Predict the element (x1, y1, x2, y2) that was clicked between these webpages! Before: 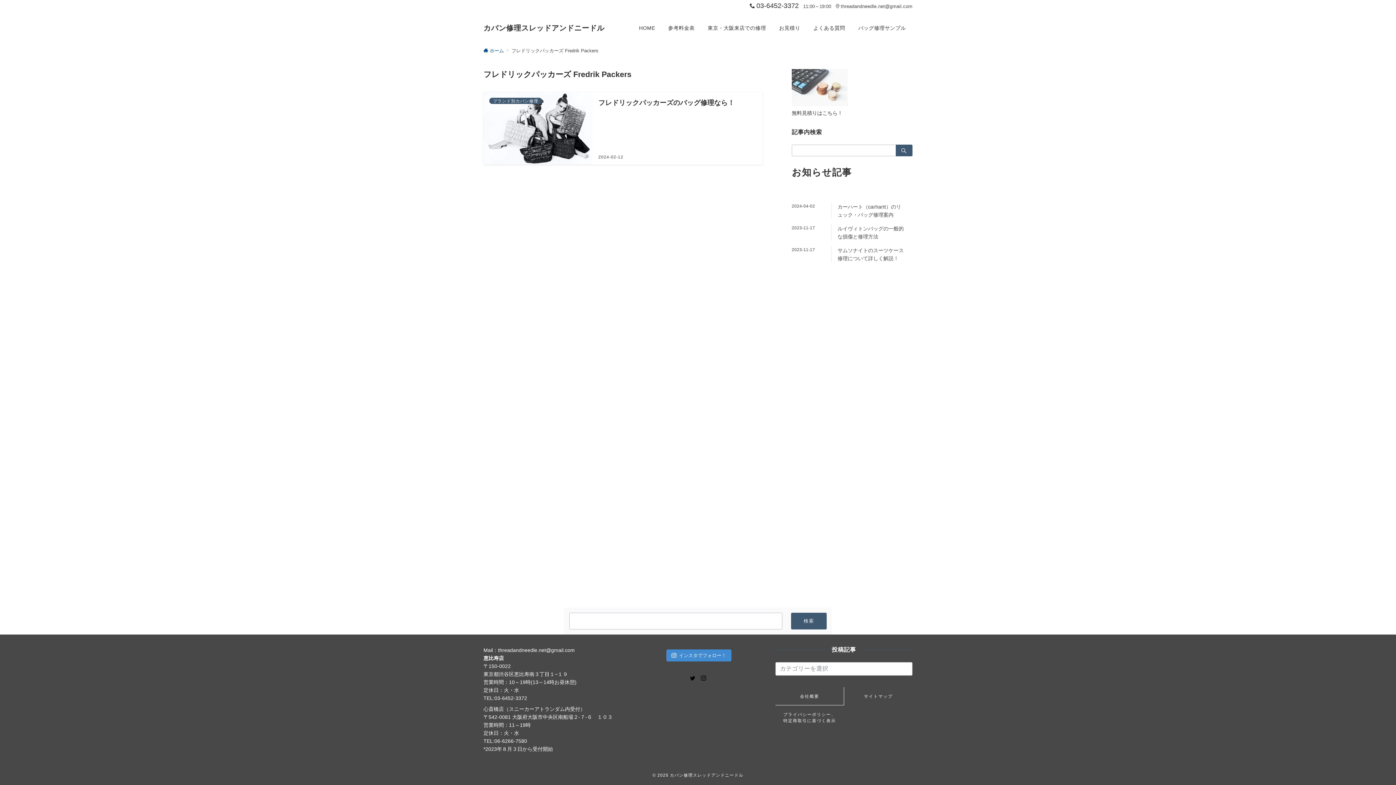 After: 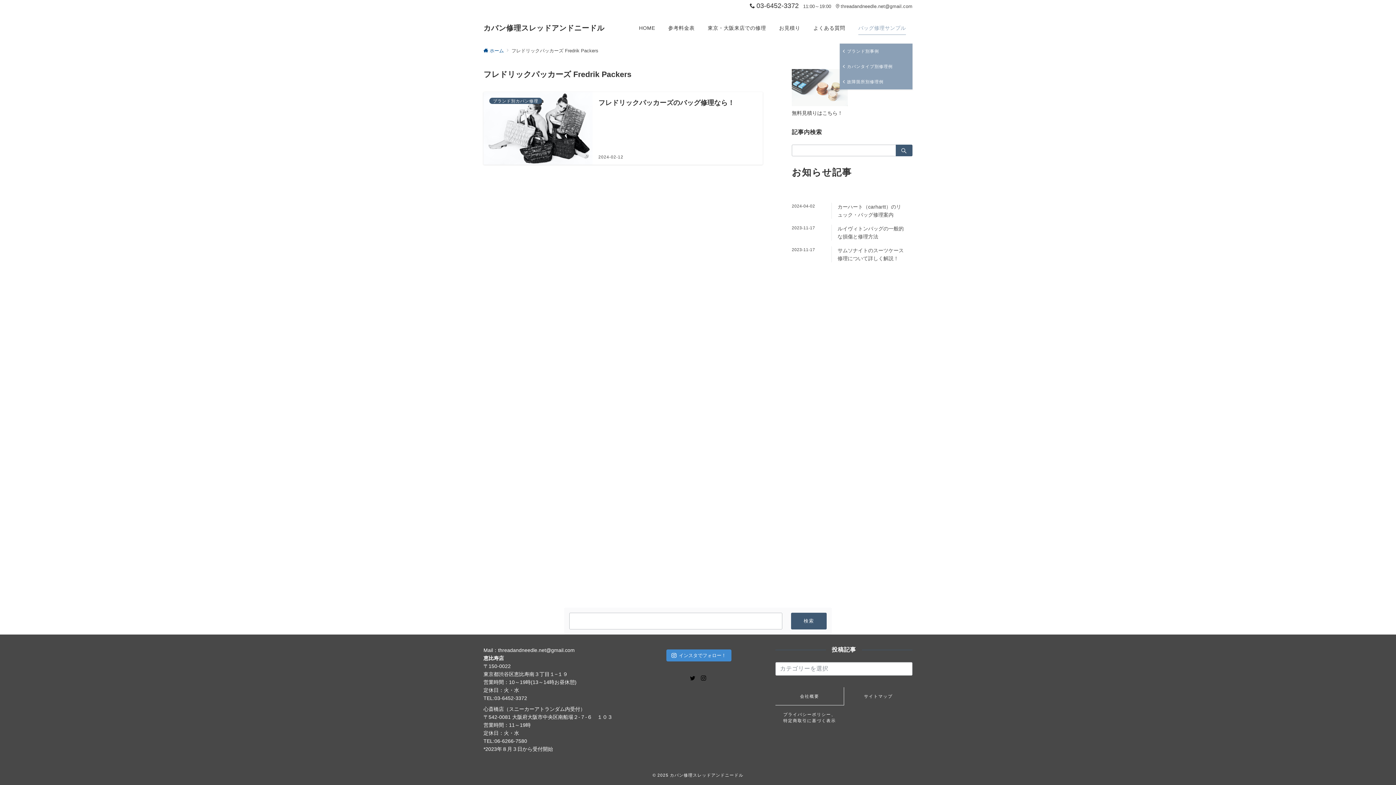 Action: label: バッグ修理サンプル bbox: (851, 12, 912, 43)